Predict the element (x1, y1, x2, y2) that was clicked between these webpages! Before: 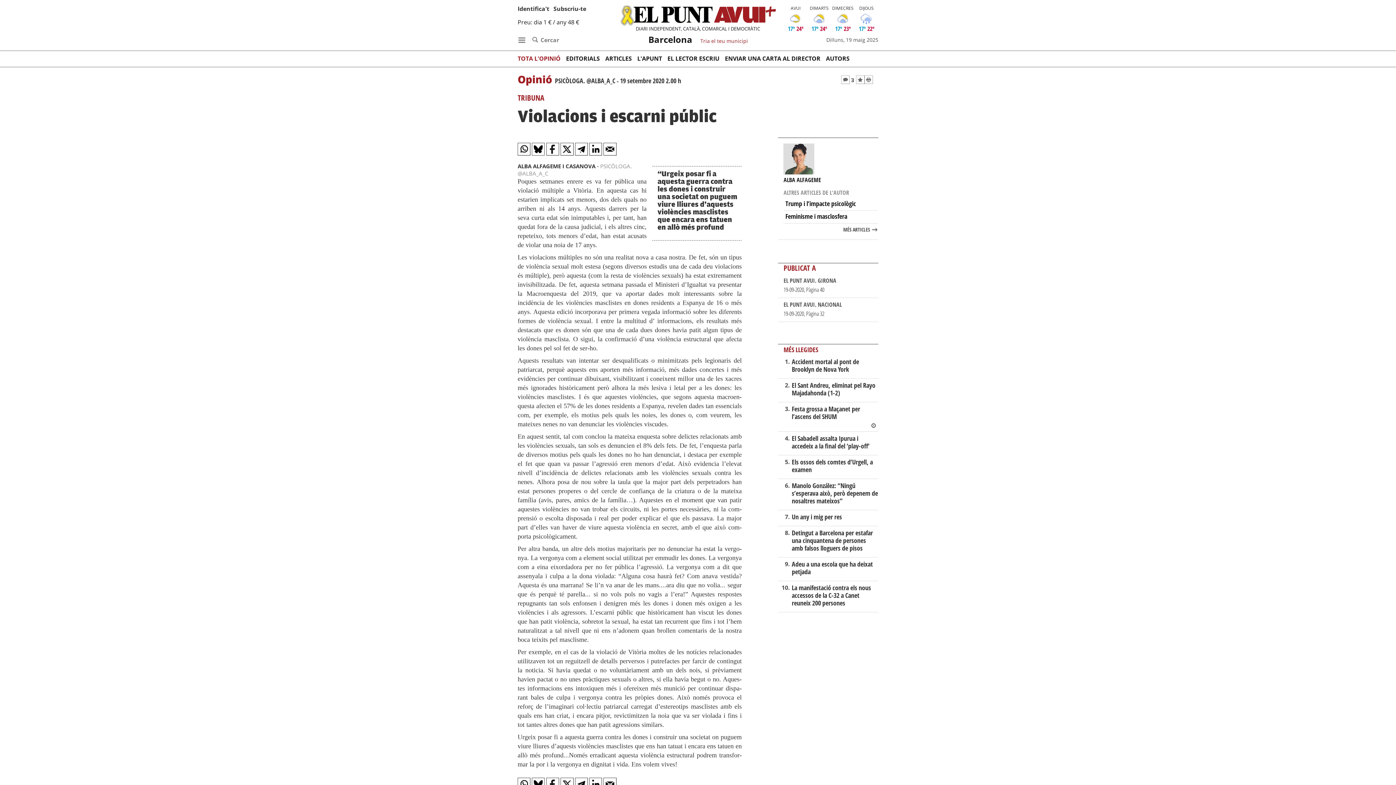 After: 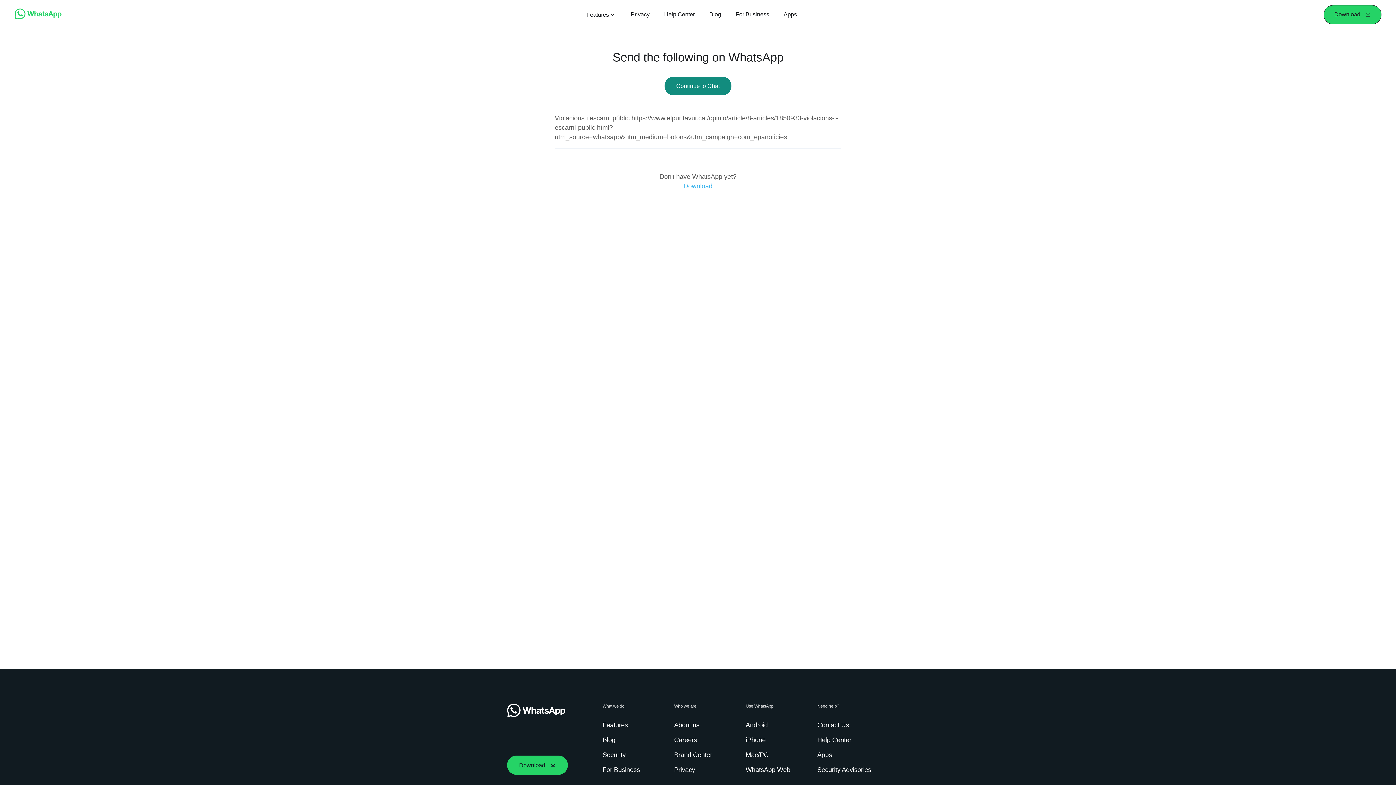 Action: bbox: (517, 778, 530, 791)